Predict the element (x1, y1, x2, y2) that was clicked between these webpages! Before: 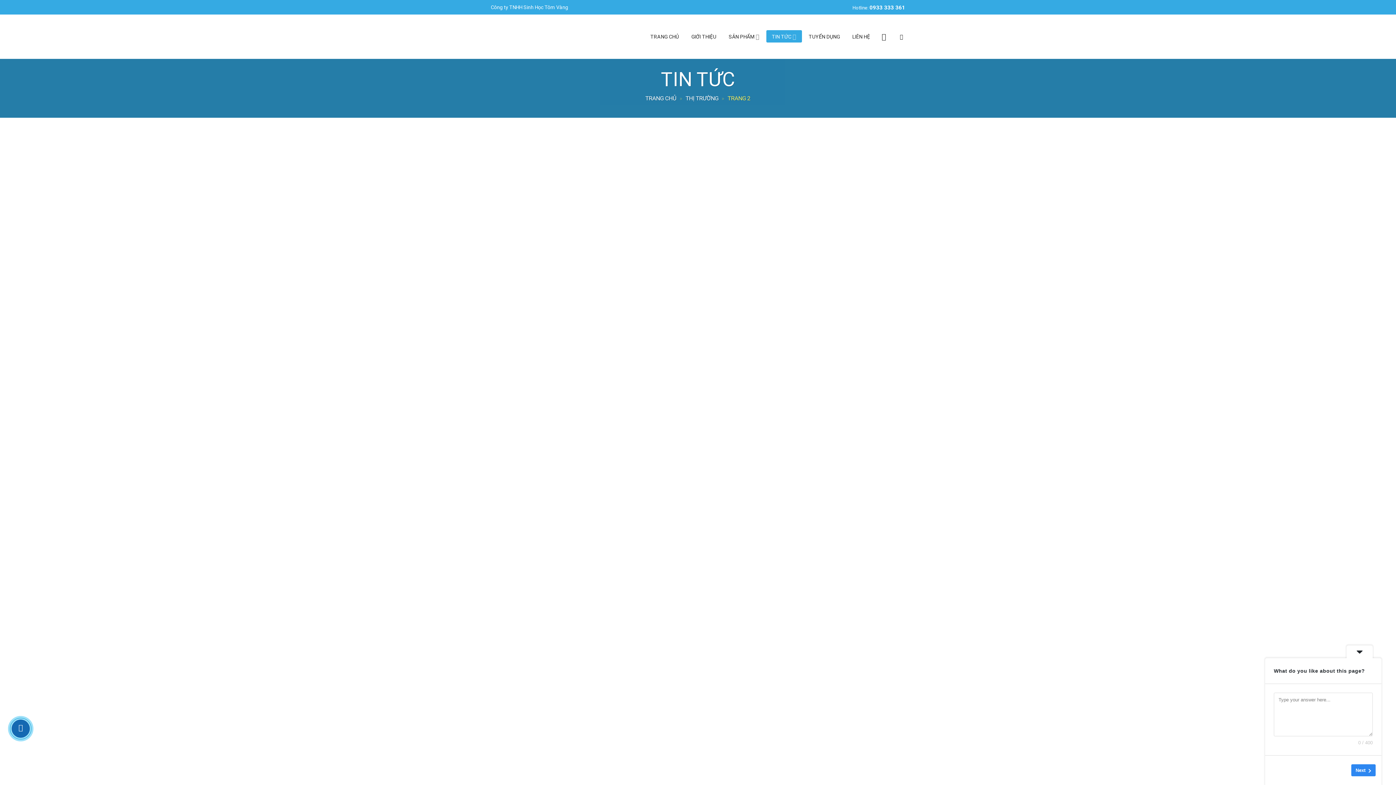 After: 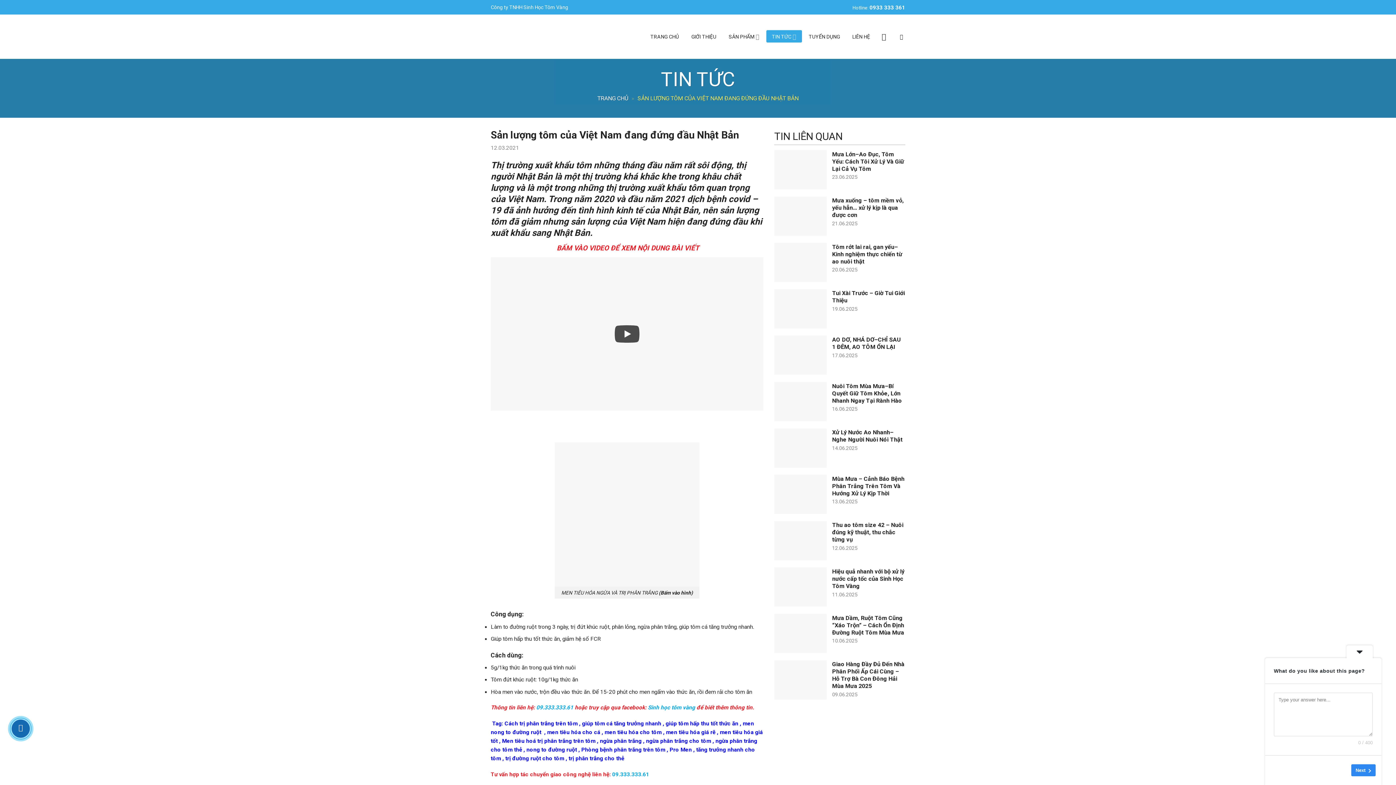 Action: bbox: (490, 300, 652, 307) label: Sản lượng tôm của Việt Nam đang đứng đầu Nhật Bản